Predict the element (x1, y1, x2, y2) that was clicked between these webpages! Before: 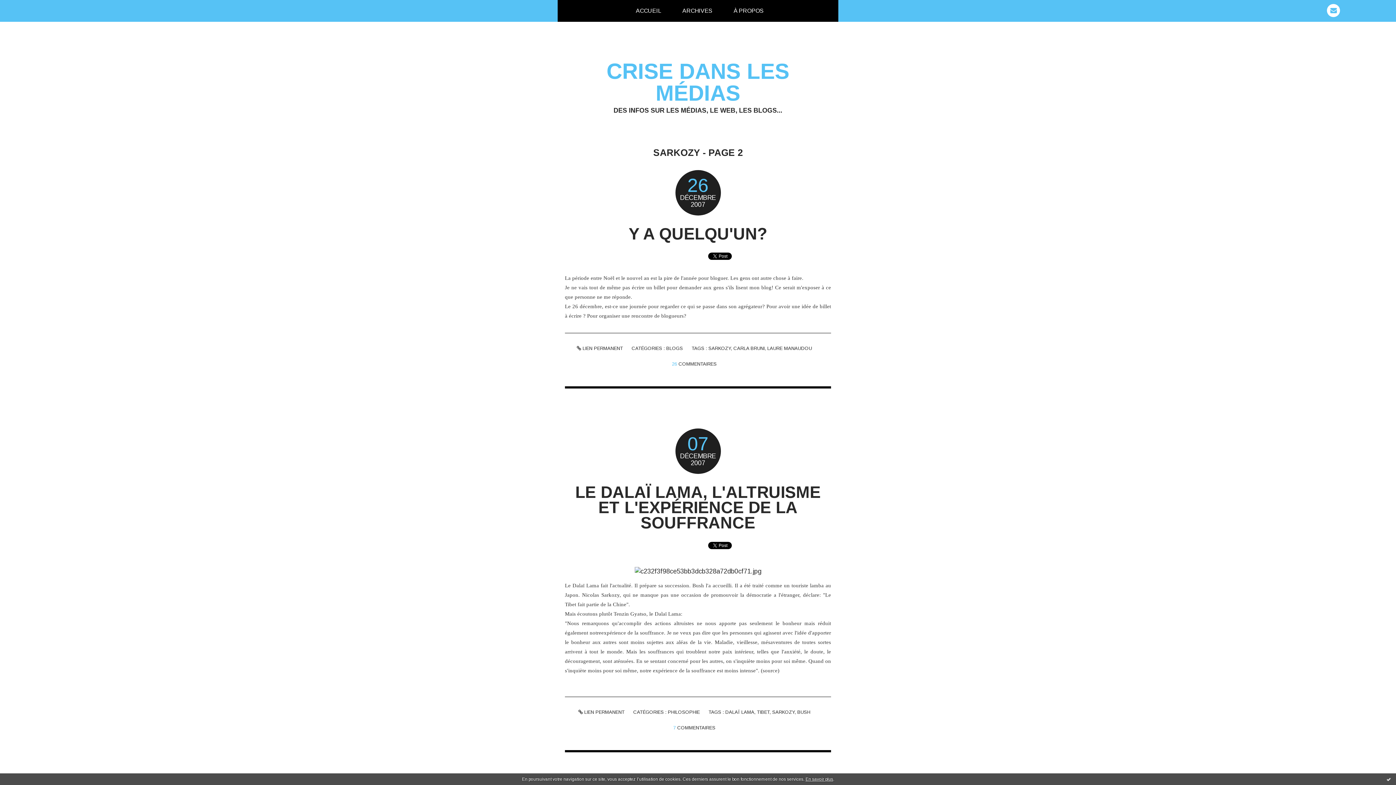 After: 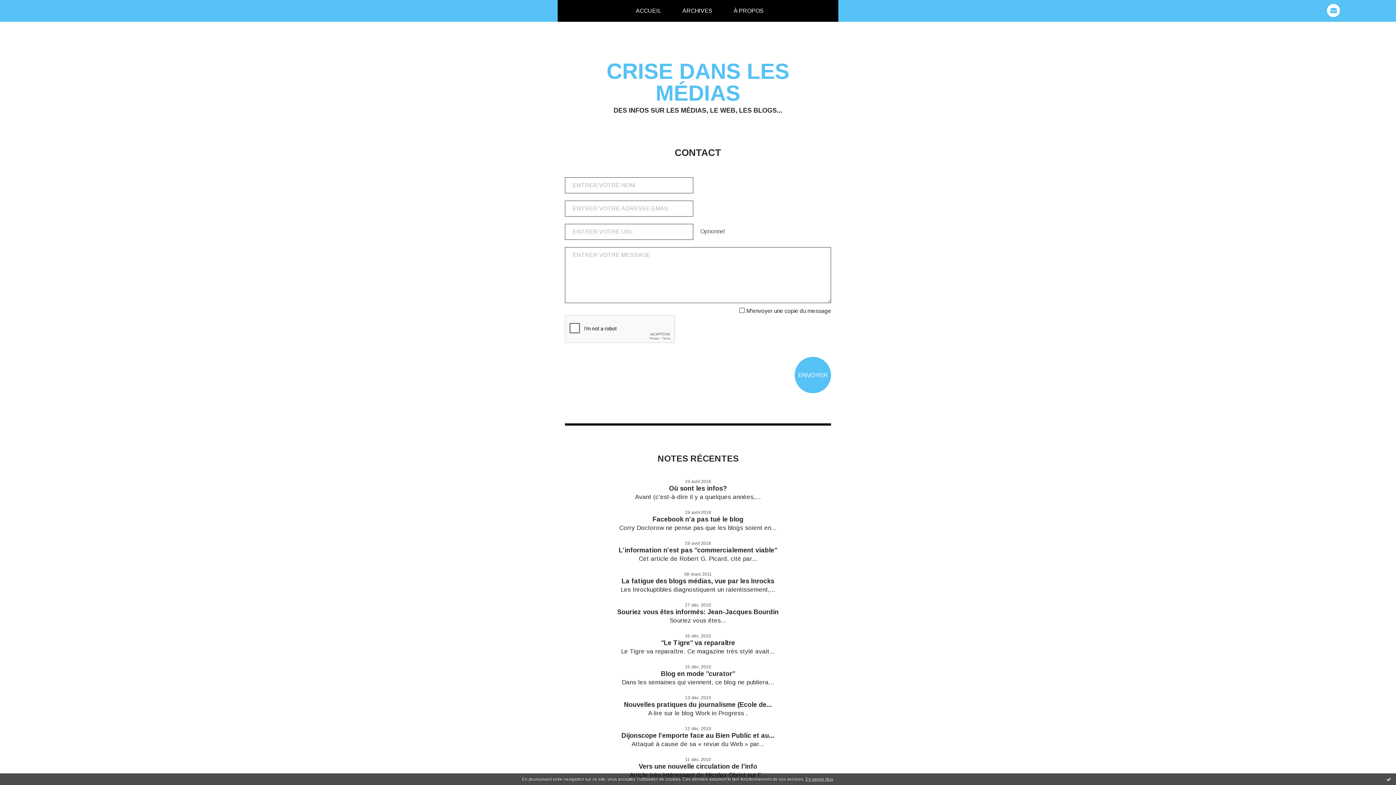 Action: label: Email bbox: (1327, 4, 1340, 17)